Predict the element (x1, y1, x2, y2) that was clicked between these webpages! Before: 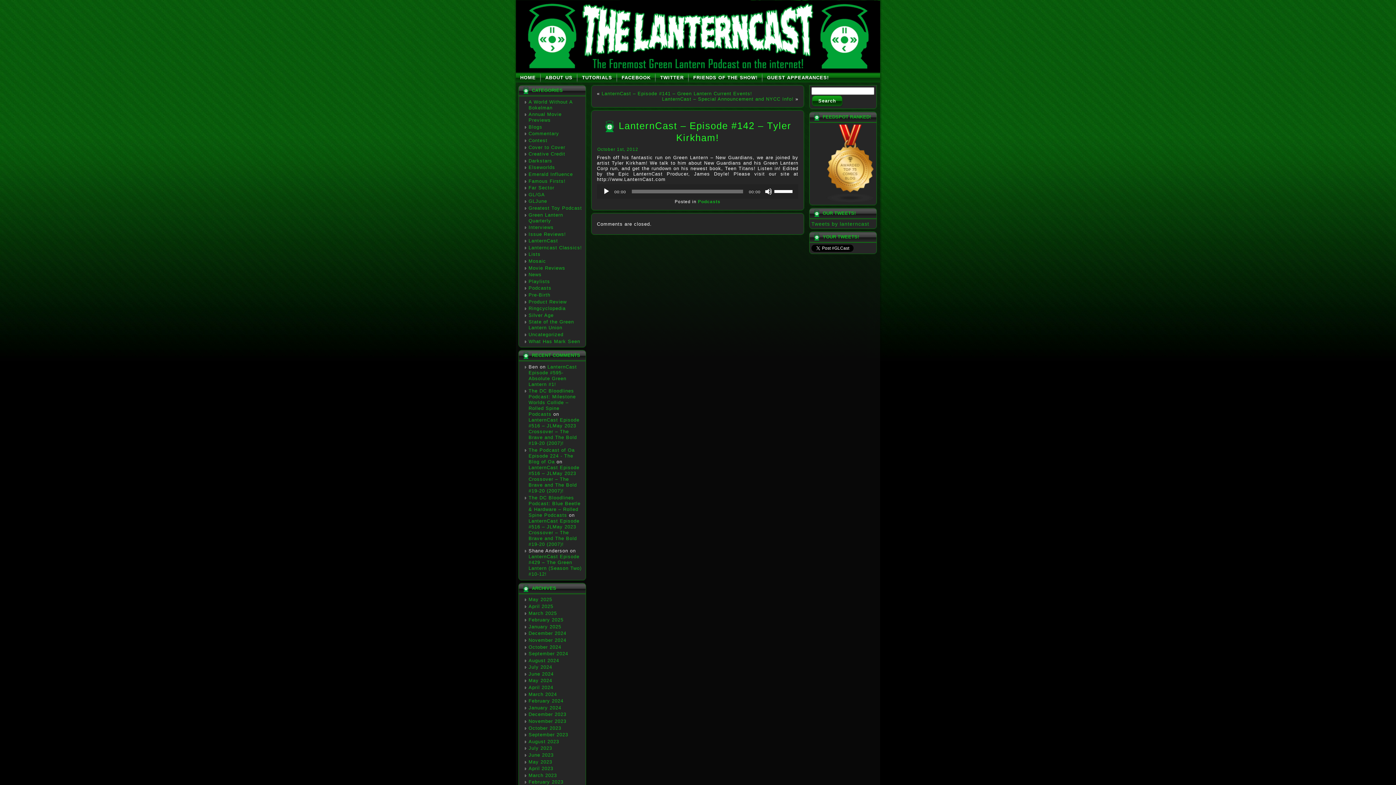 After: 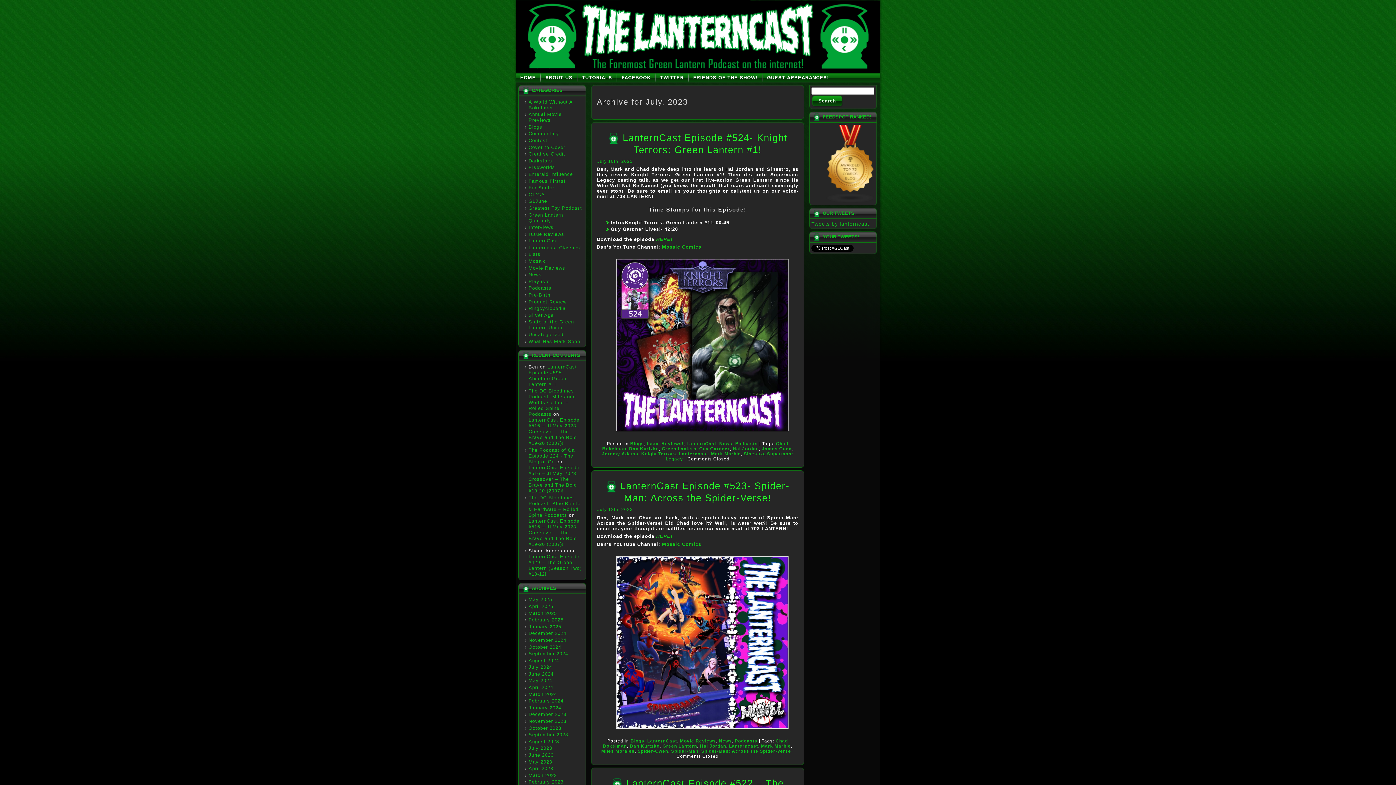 Action: bbox: (528, 745, 552, 751) label: July 2023